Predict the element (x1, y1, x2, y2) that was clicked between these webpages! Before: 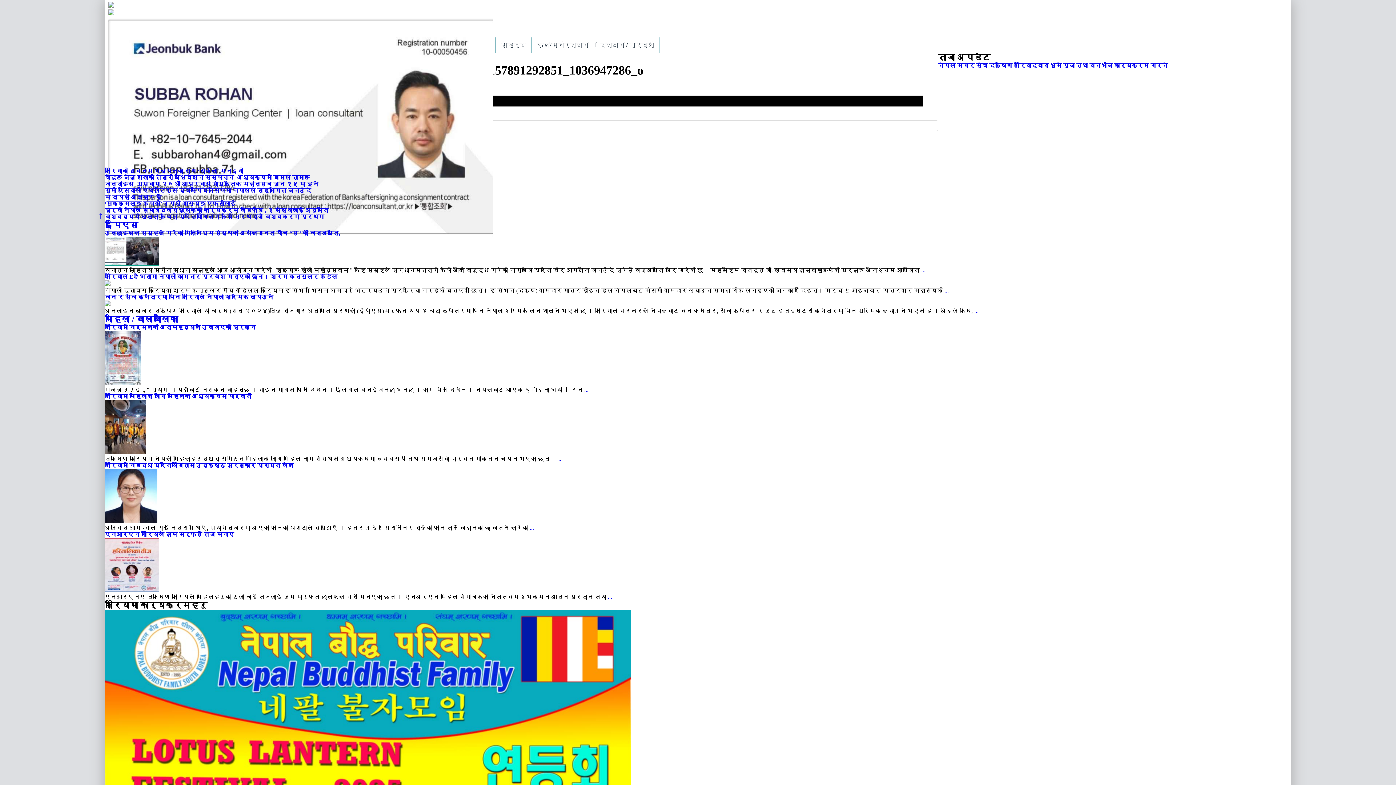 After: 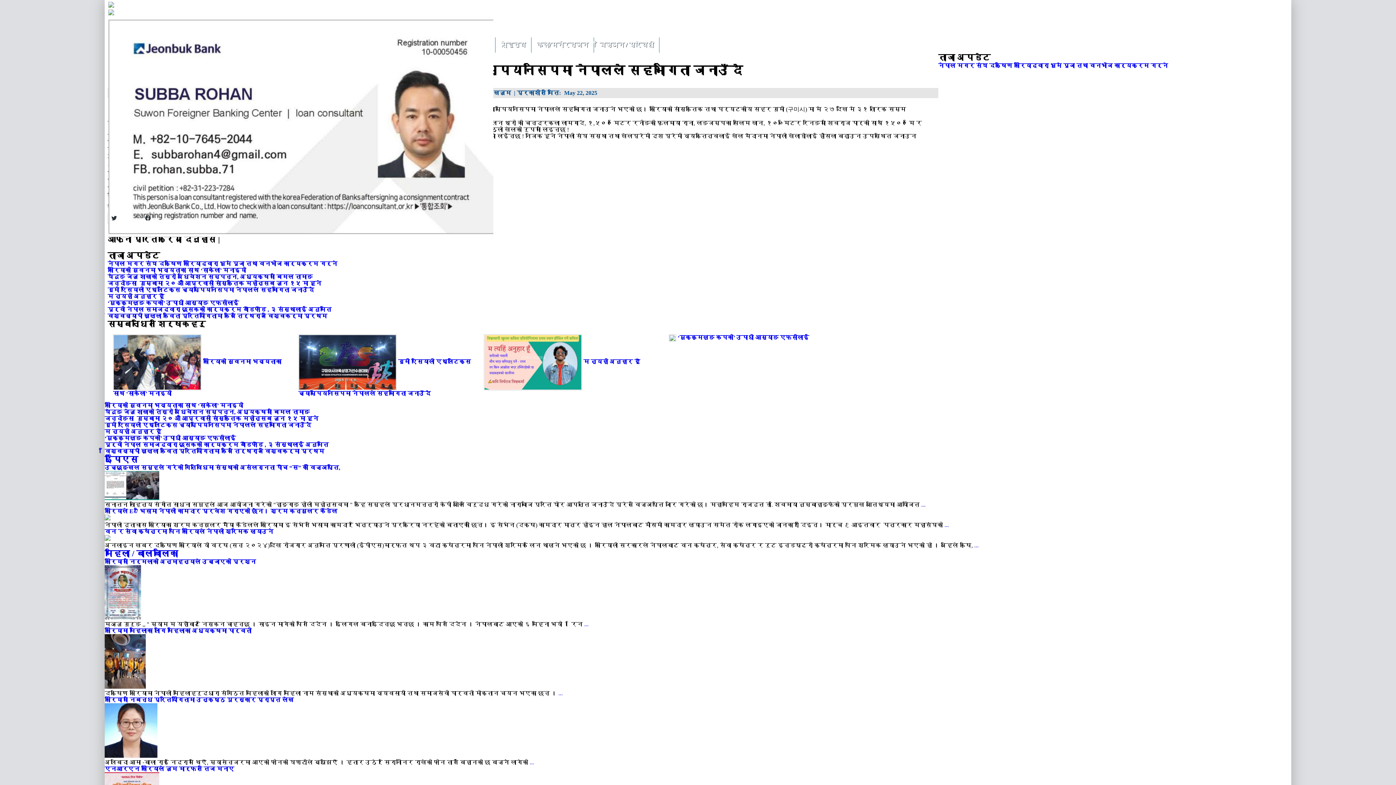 Action: bbox: (104, 187, 311, 193) label: गूमी एसियाली एथ्लेटिक्स च्याम्पियनसिपमा नेपालले सहभागिता जनाउँदै